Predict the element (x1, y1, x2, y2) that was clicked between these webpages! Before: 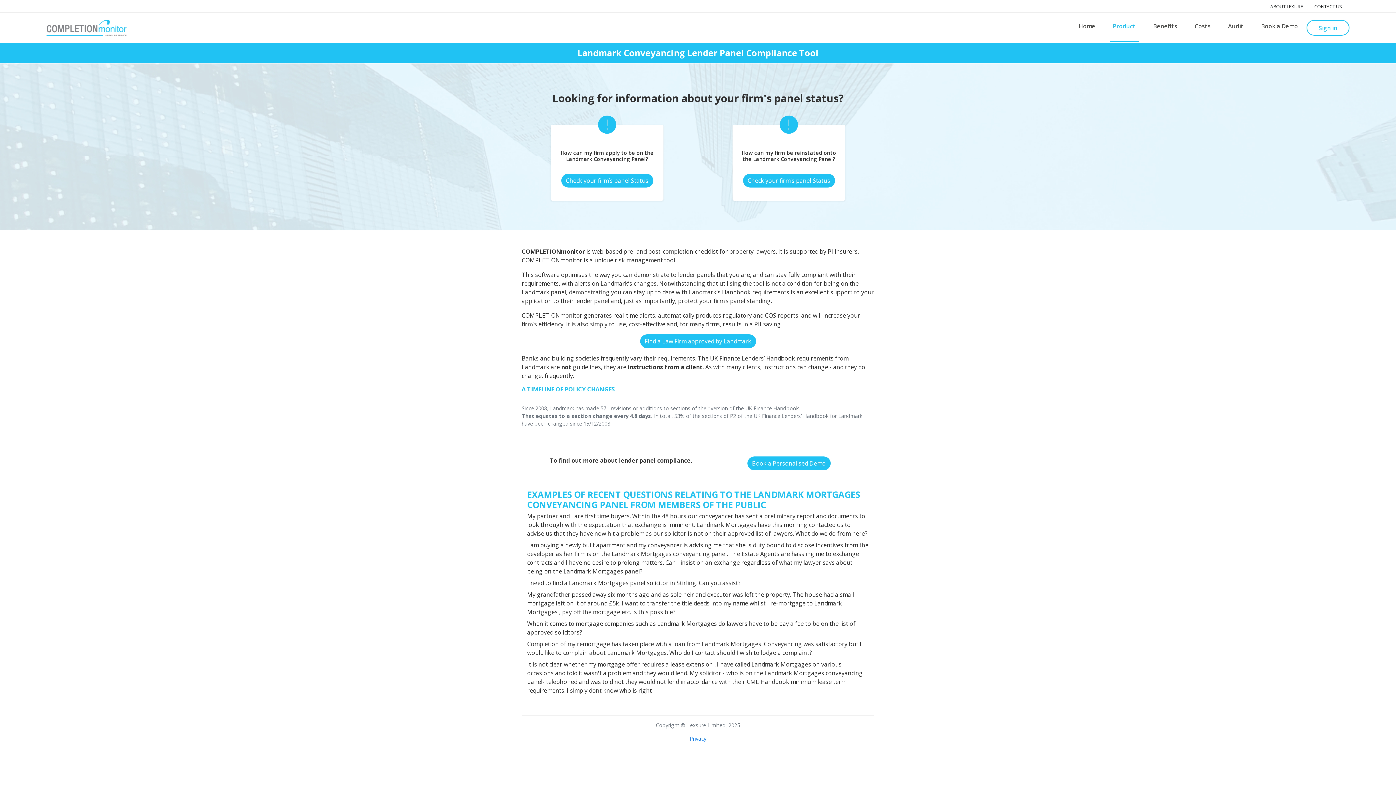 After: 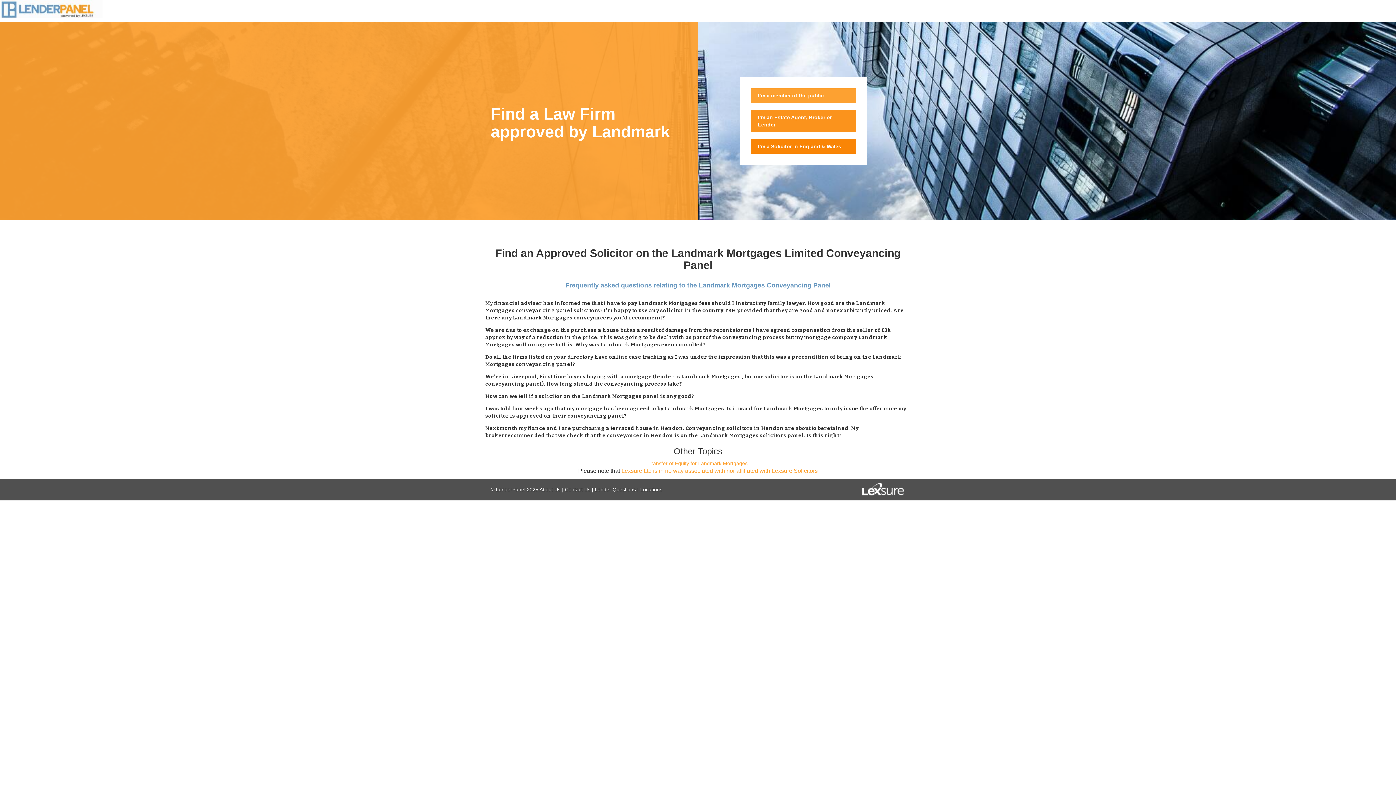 Action: bbox: (640, 334, 756, 348) label: Find a Law Firm approved by Landmark